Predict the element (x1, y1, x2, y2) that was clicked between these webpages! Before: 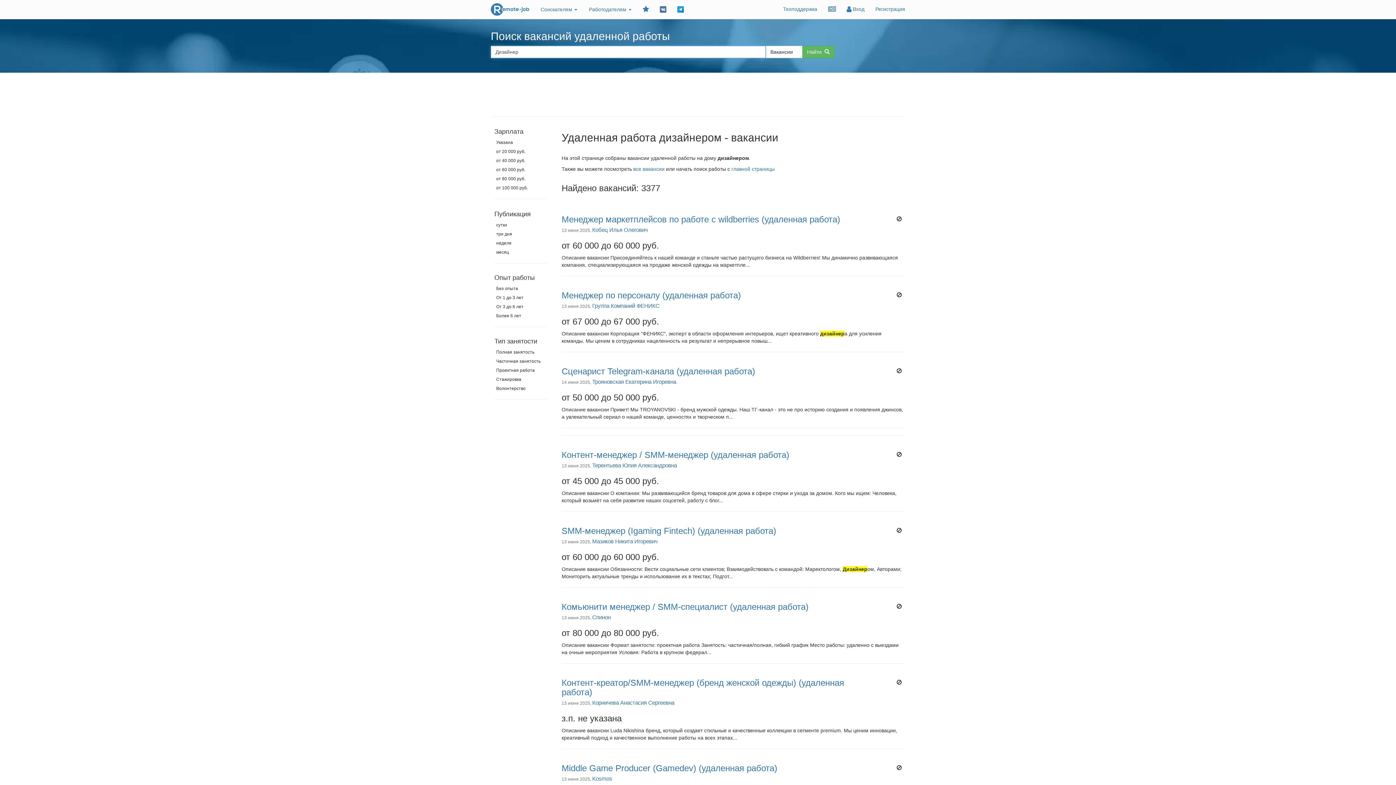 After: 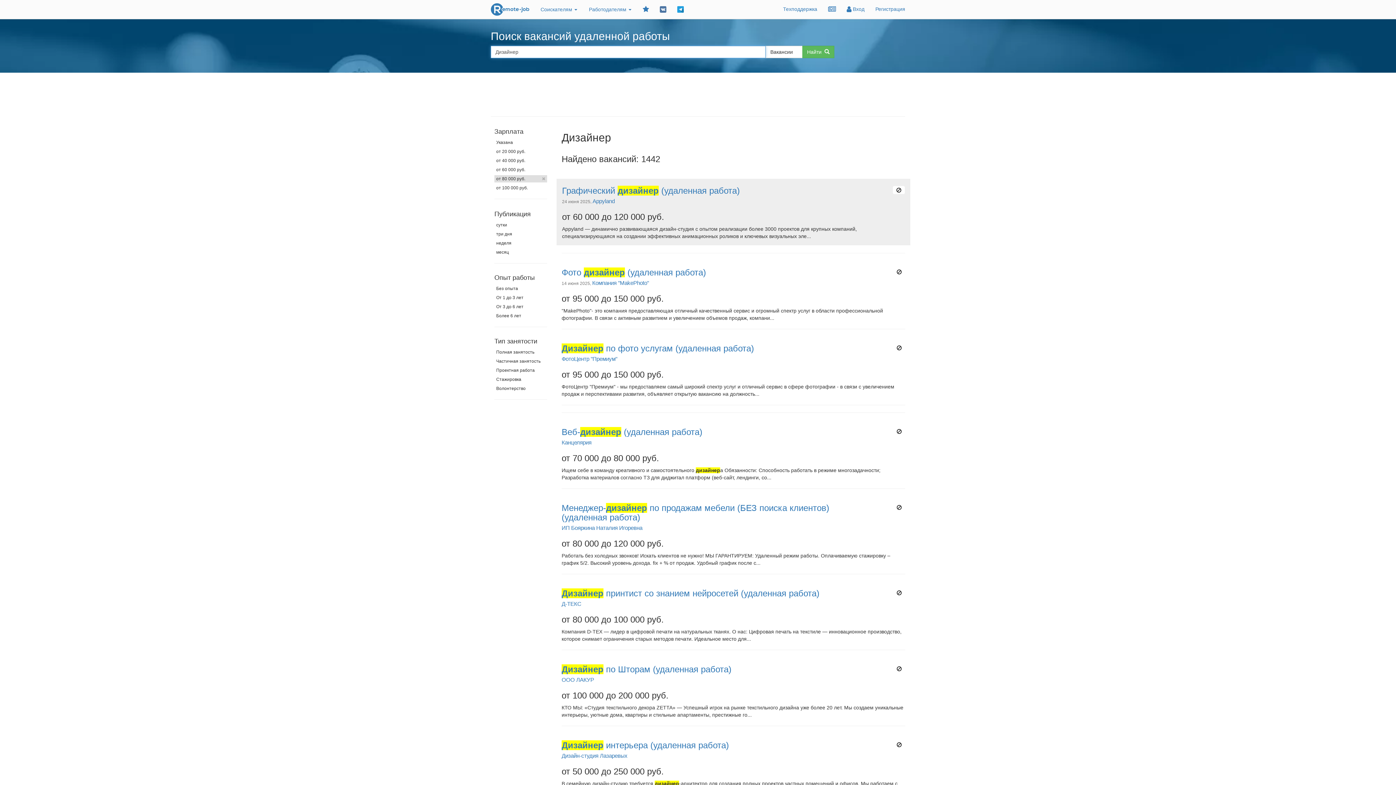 Action: bbox: (494, 175, 547, 182) label: от 80 000 руб.